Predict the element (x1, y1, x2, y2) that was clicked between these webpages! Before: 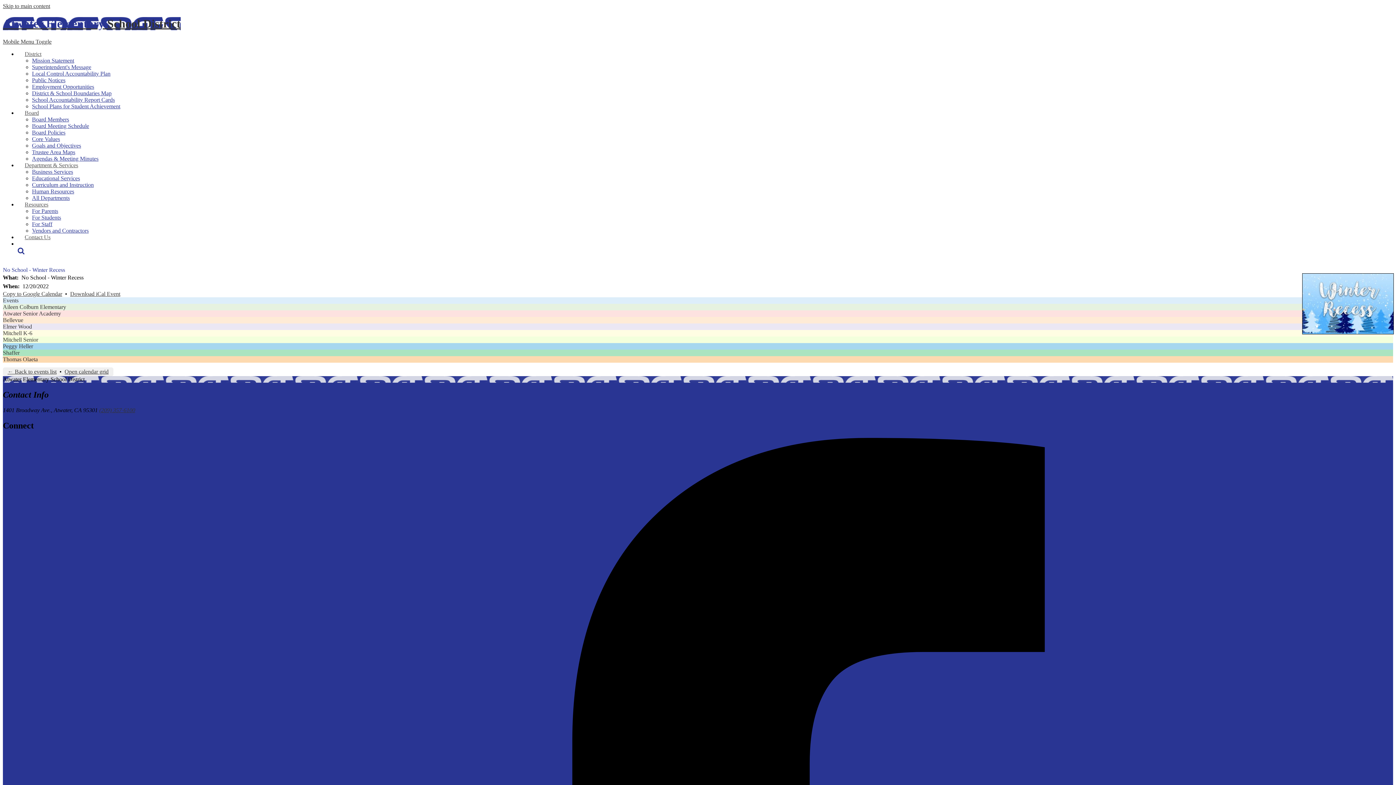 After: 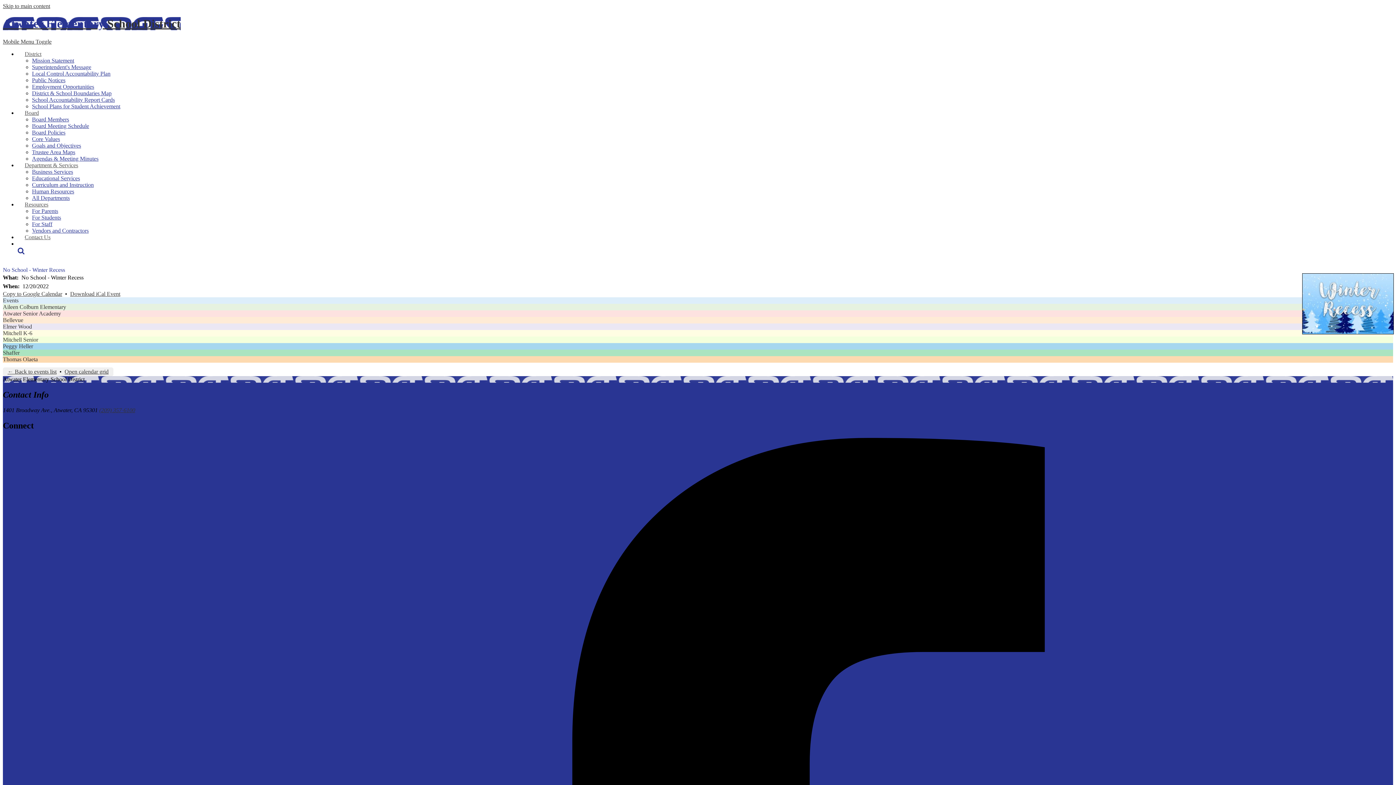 Action: bbox: (70, 290, 120, 297) label: Download iCal Event